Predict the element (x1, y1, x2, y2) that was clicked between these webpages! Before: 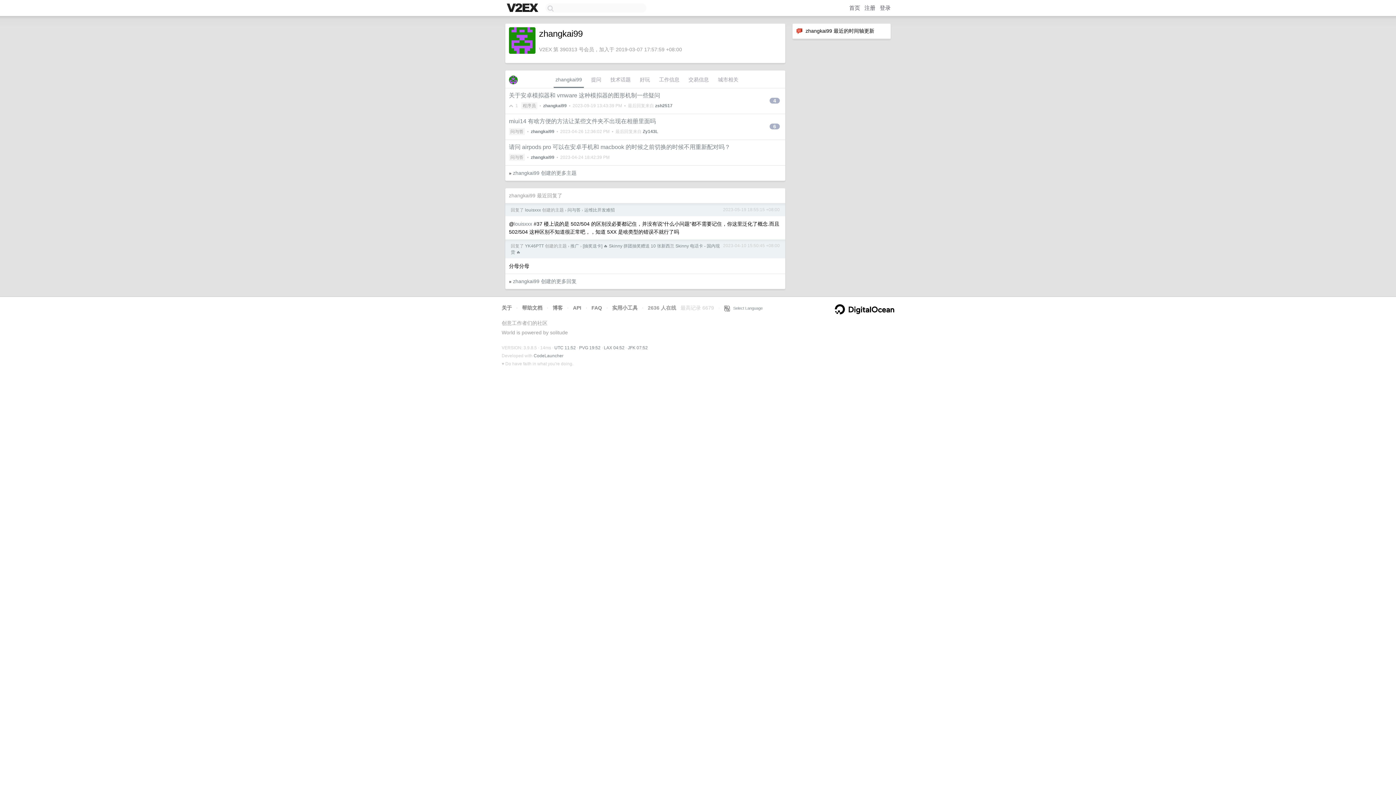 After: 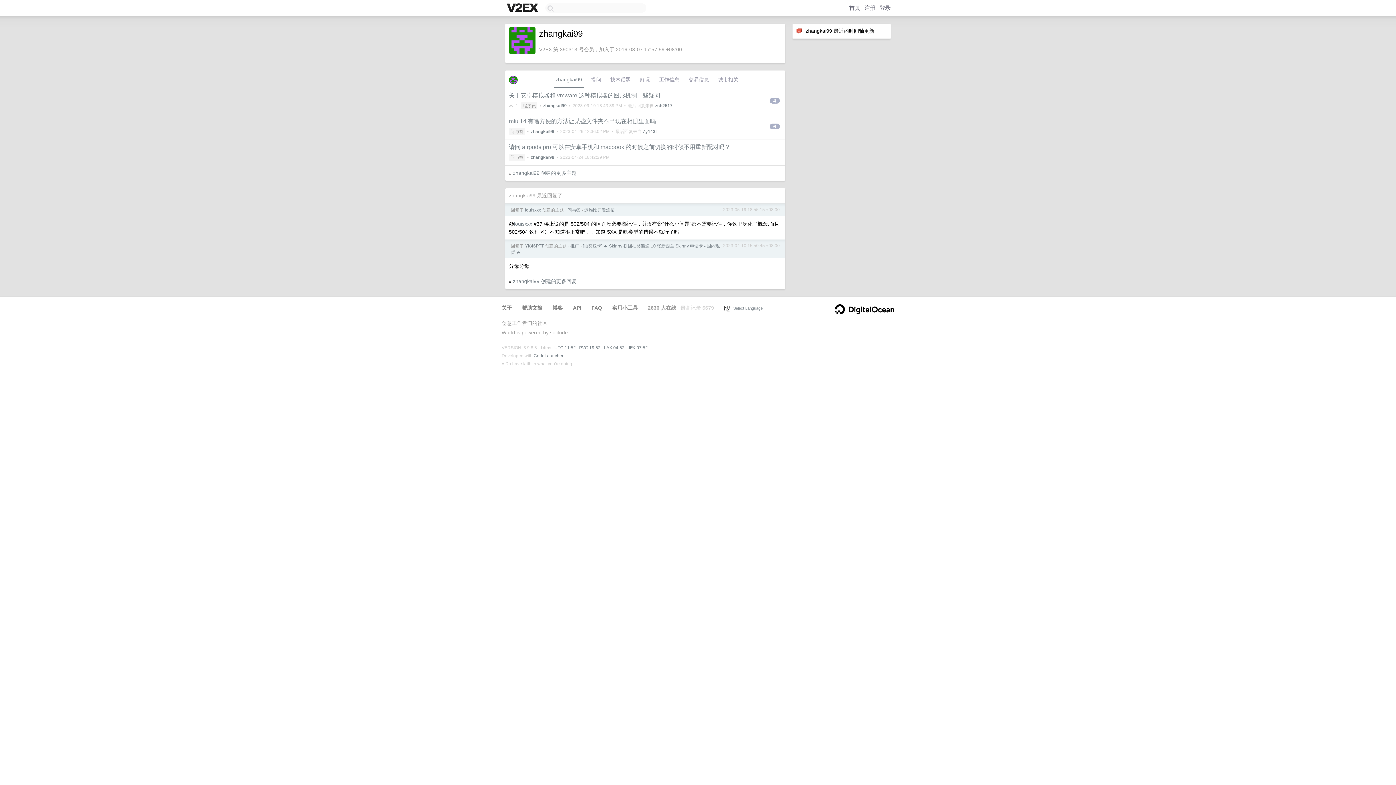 Action: bbox: (530, 129, 554, 134) label: zhangkai99